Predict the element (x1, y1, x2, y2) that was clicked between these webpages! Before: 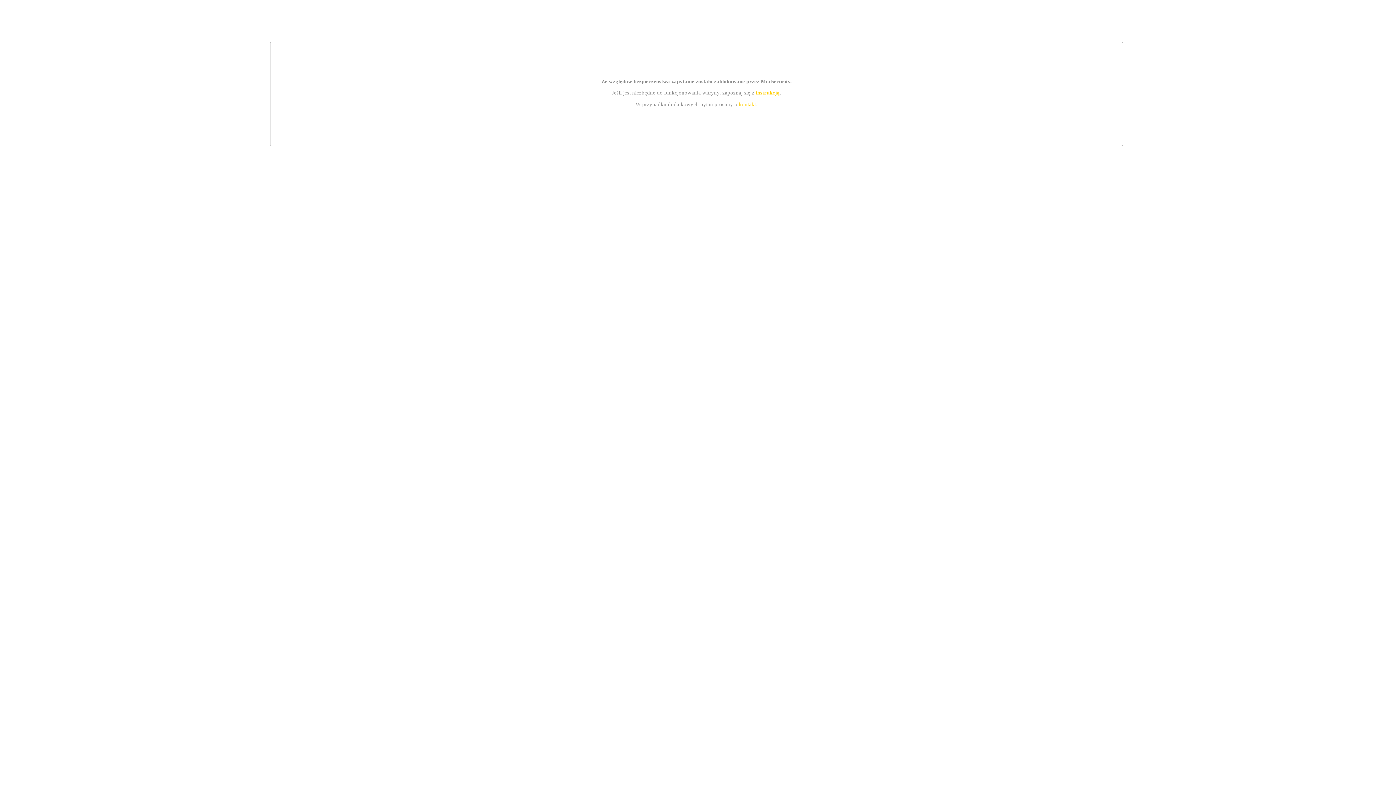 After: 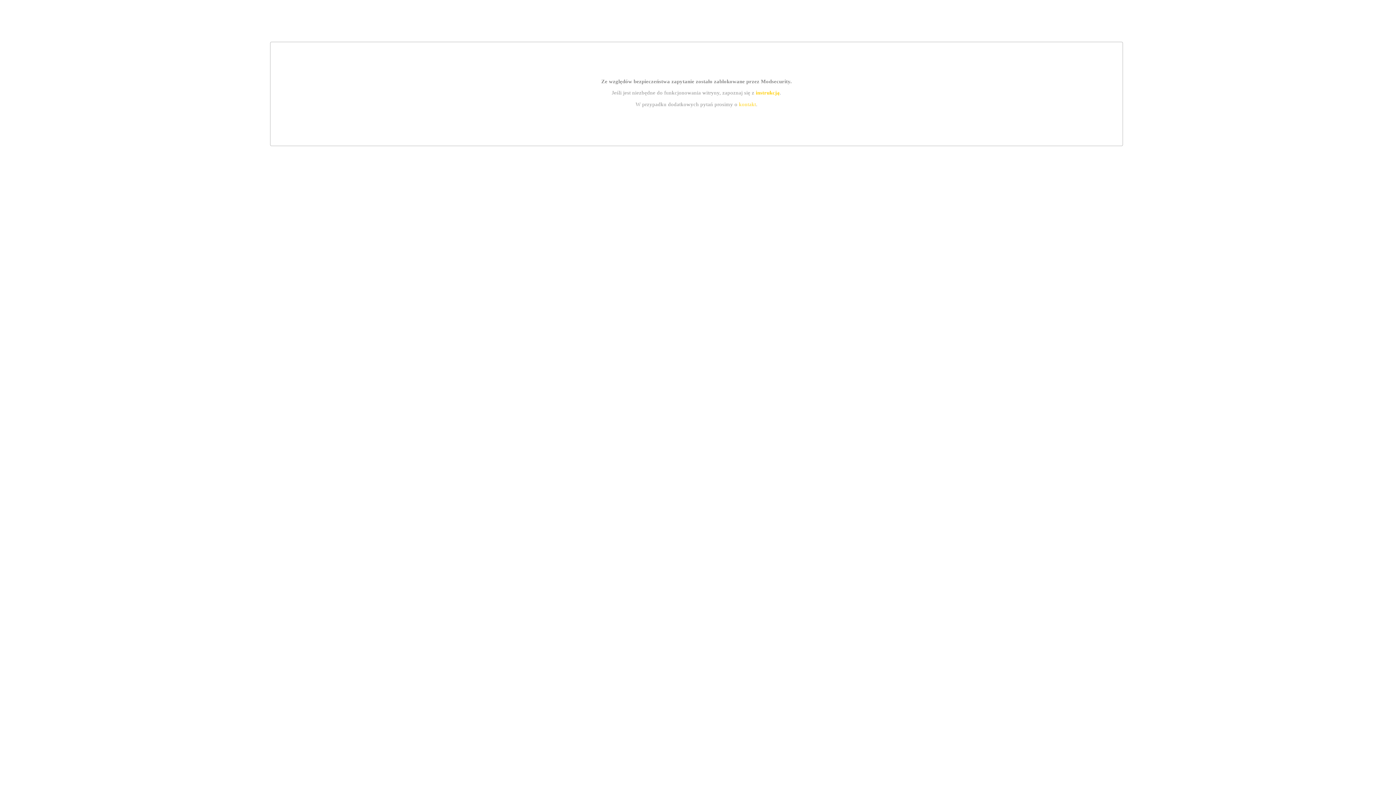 Action: bbox: (755, 89, 779, 95) label: instrukcją